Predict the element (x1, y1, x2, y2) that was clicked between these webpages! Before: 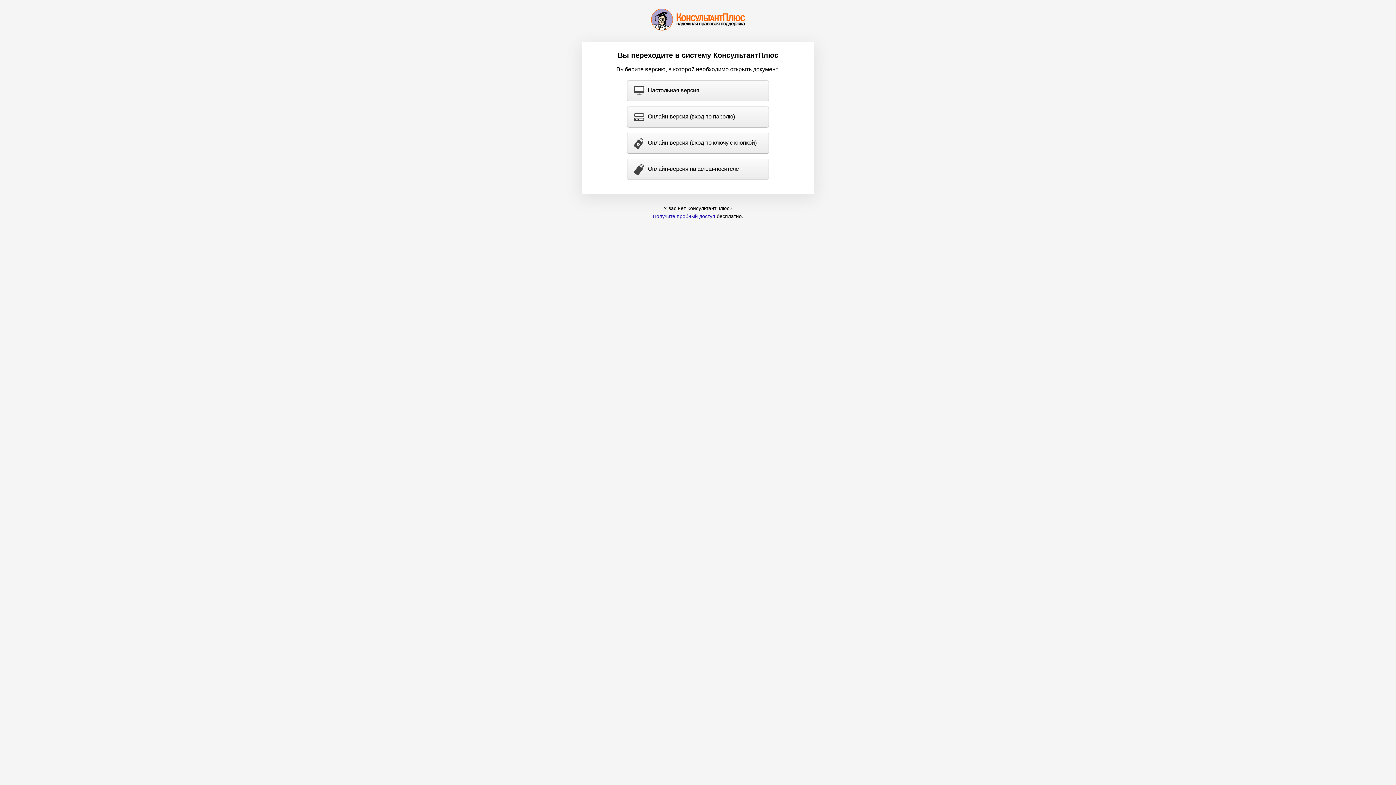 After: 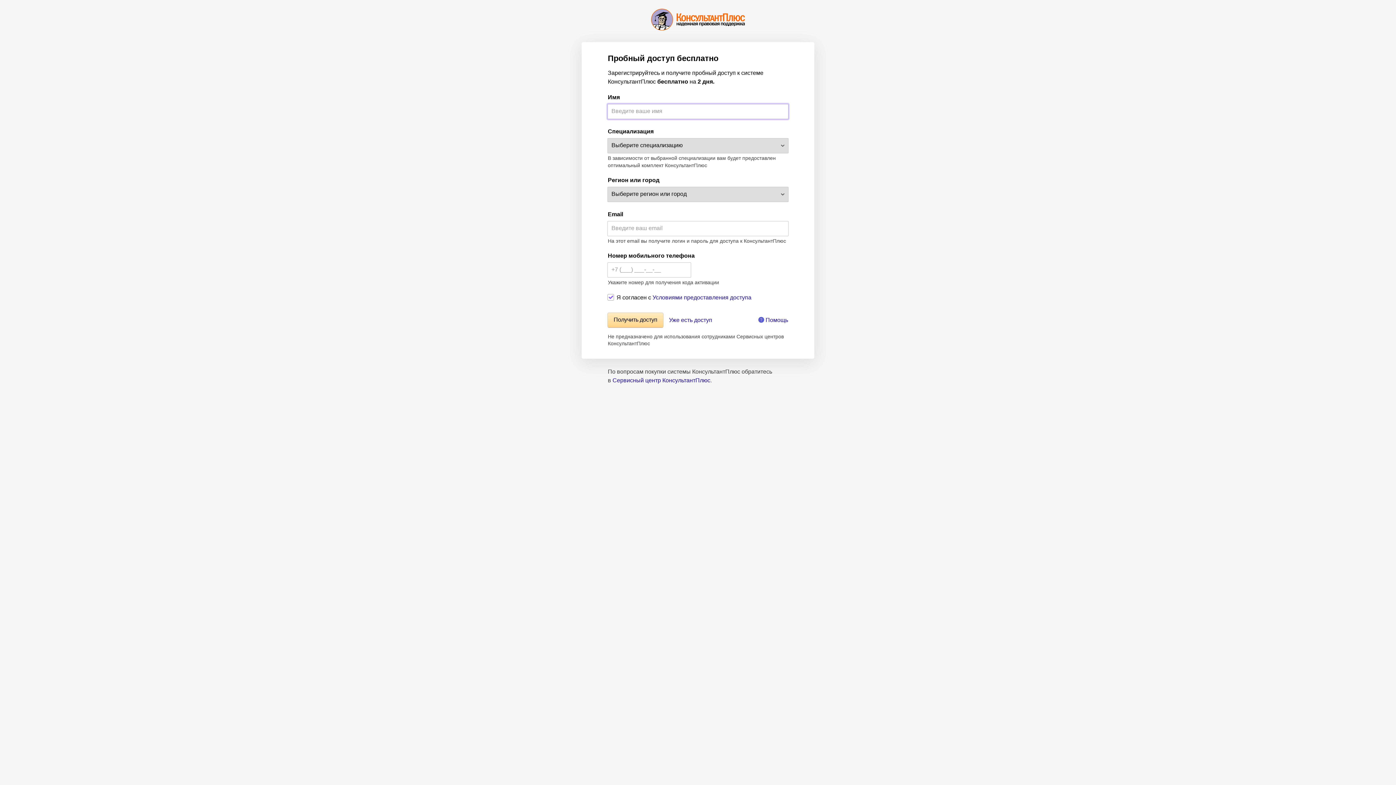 Action: bbox: (652, 213, 715, 219) label: Получите пробный доступ